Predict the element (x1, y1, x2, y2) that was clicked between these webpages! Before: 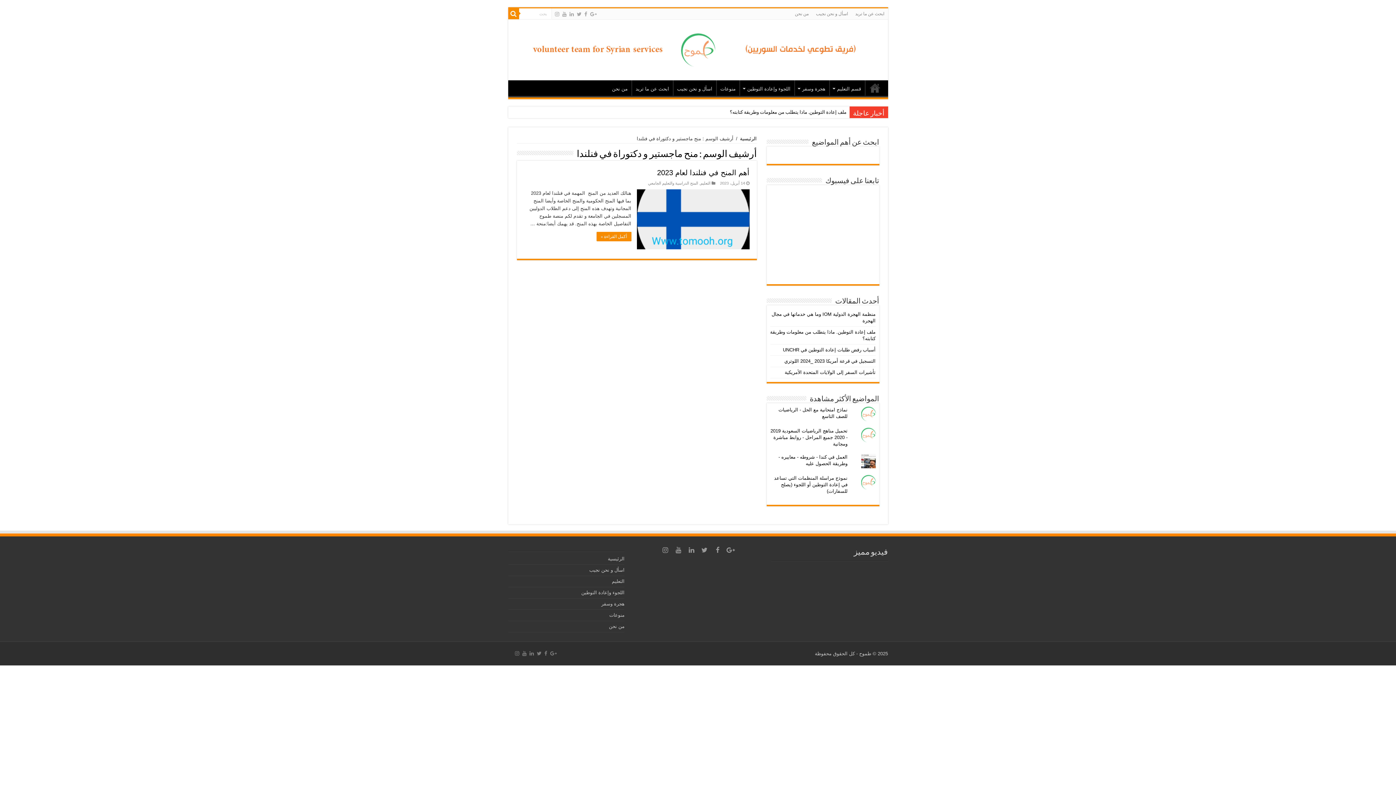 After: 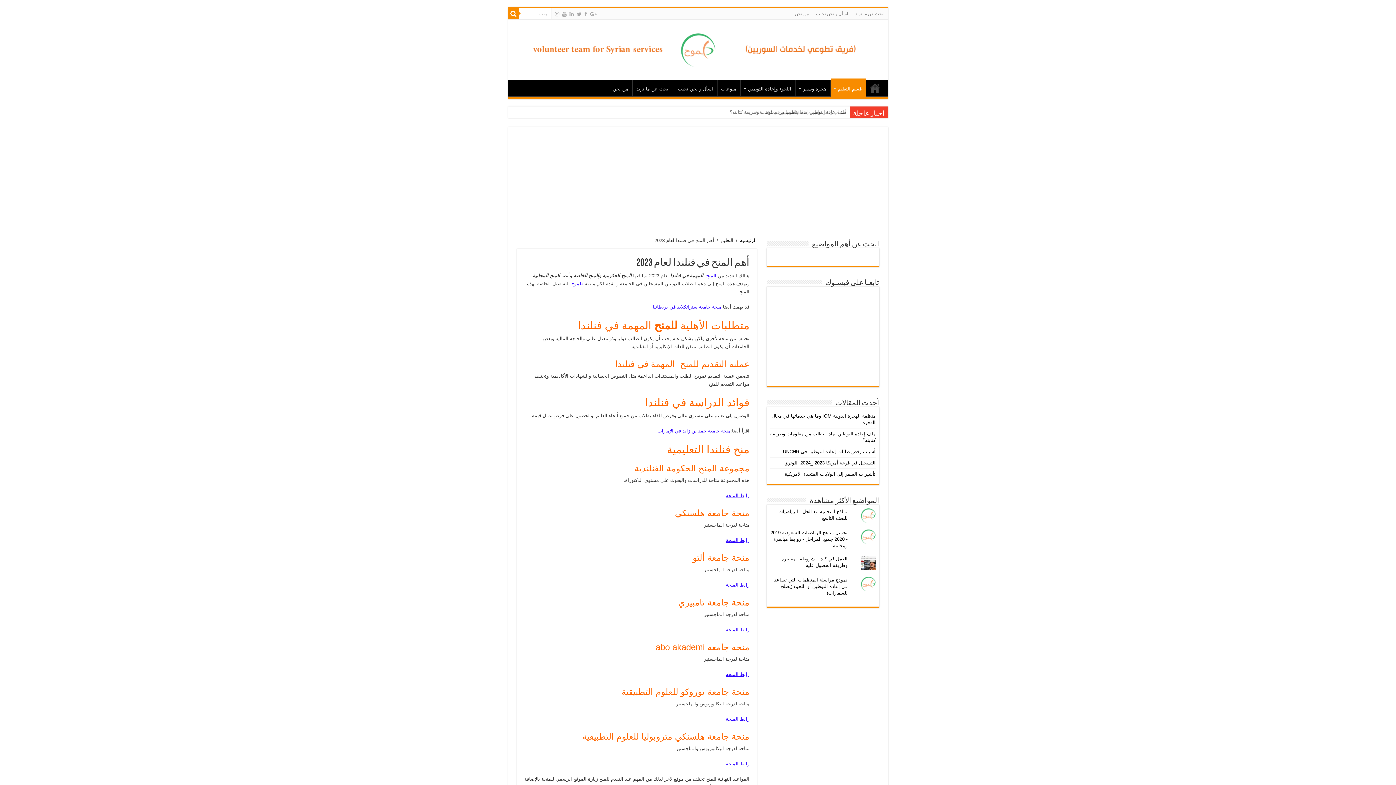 Action: label: أهم المنح في فنلندا لعام 2023 bbox: (657, 168, 749, 176)